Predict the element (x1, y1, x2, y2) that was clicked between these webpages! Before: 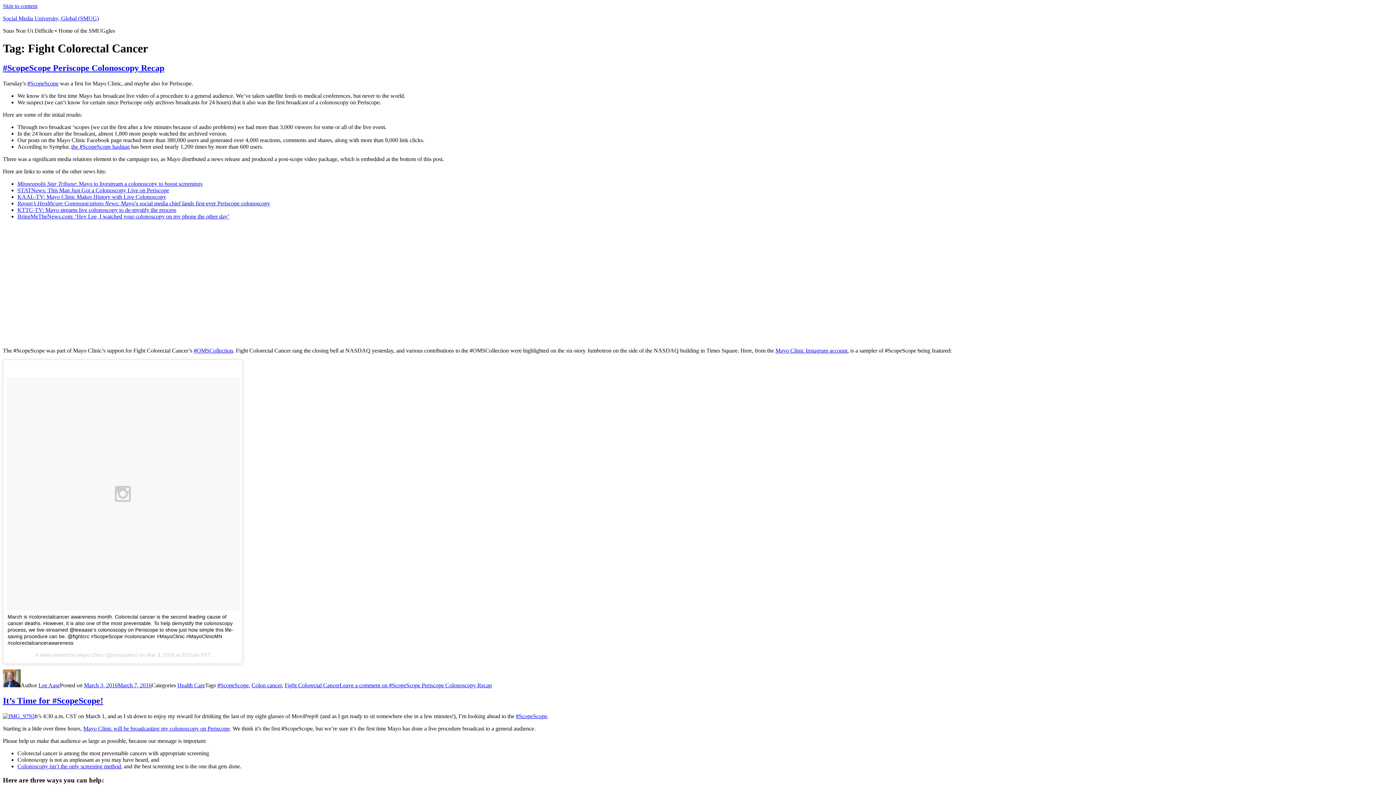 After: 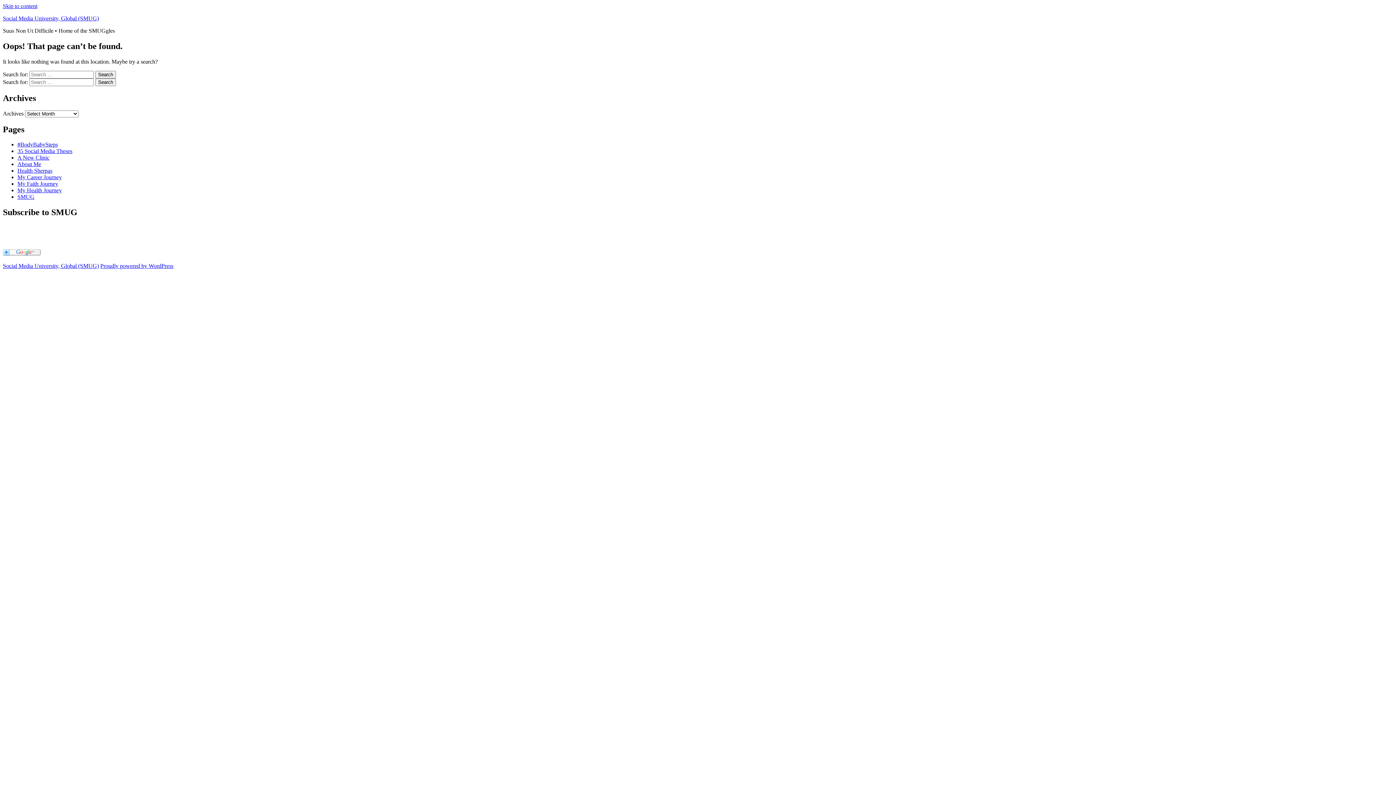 Action: bbox: (2, 713, 34, 719)